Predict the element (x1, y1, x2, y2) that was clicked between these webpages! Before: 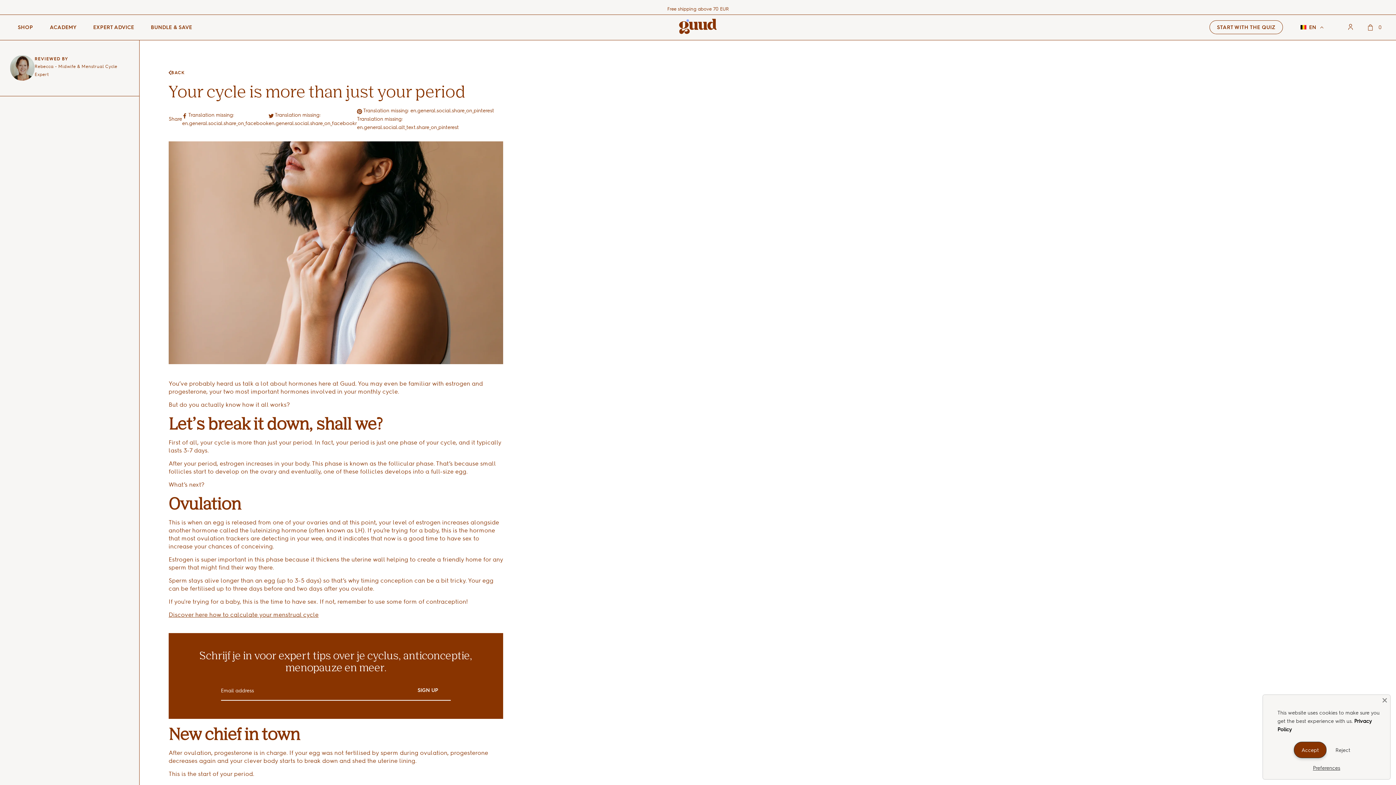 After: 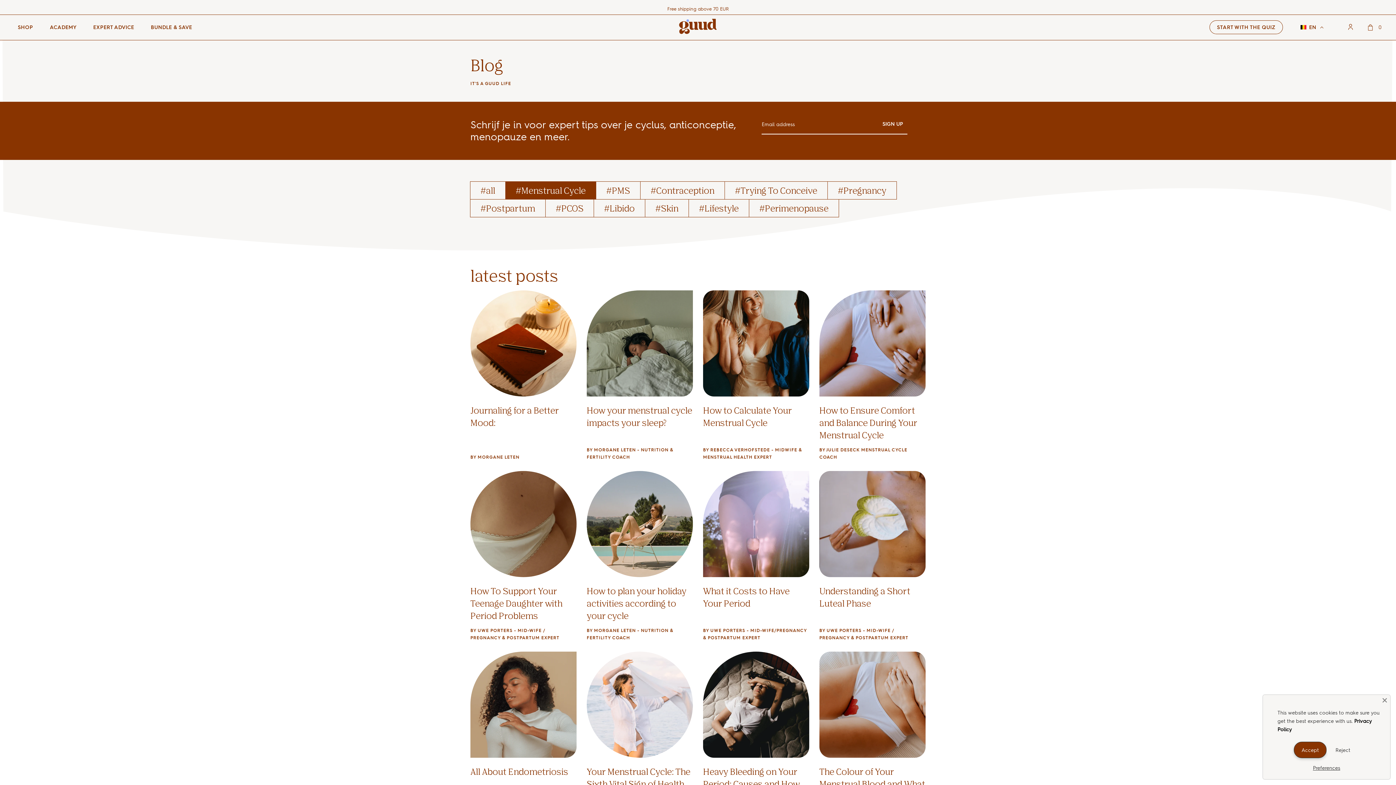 Action: label: BACK bbox: (168, 69, 503, 76)